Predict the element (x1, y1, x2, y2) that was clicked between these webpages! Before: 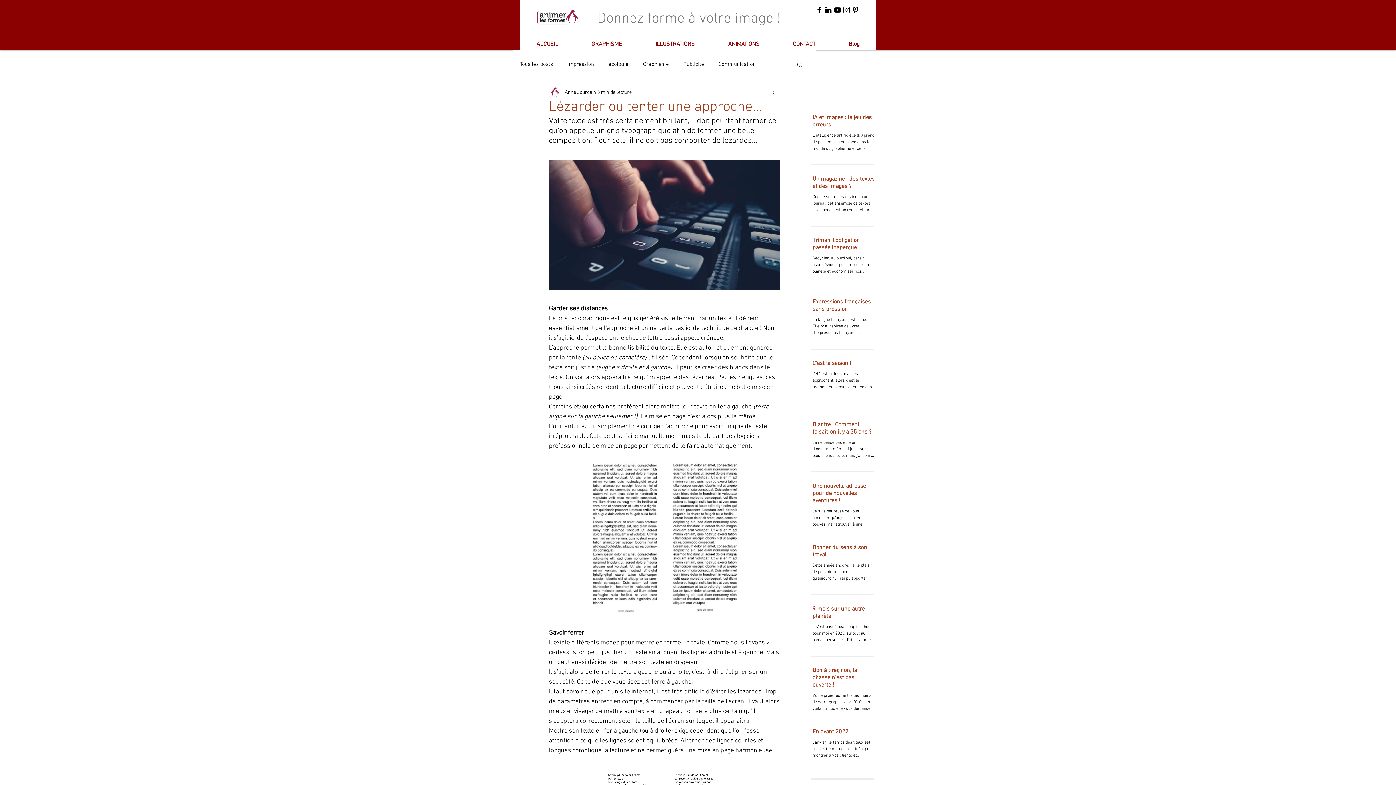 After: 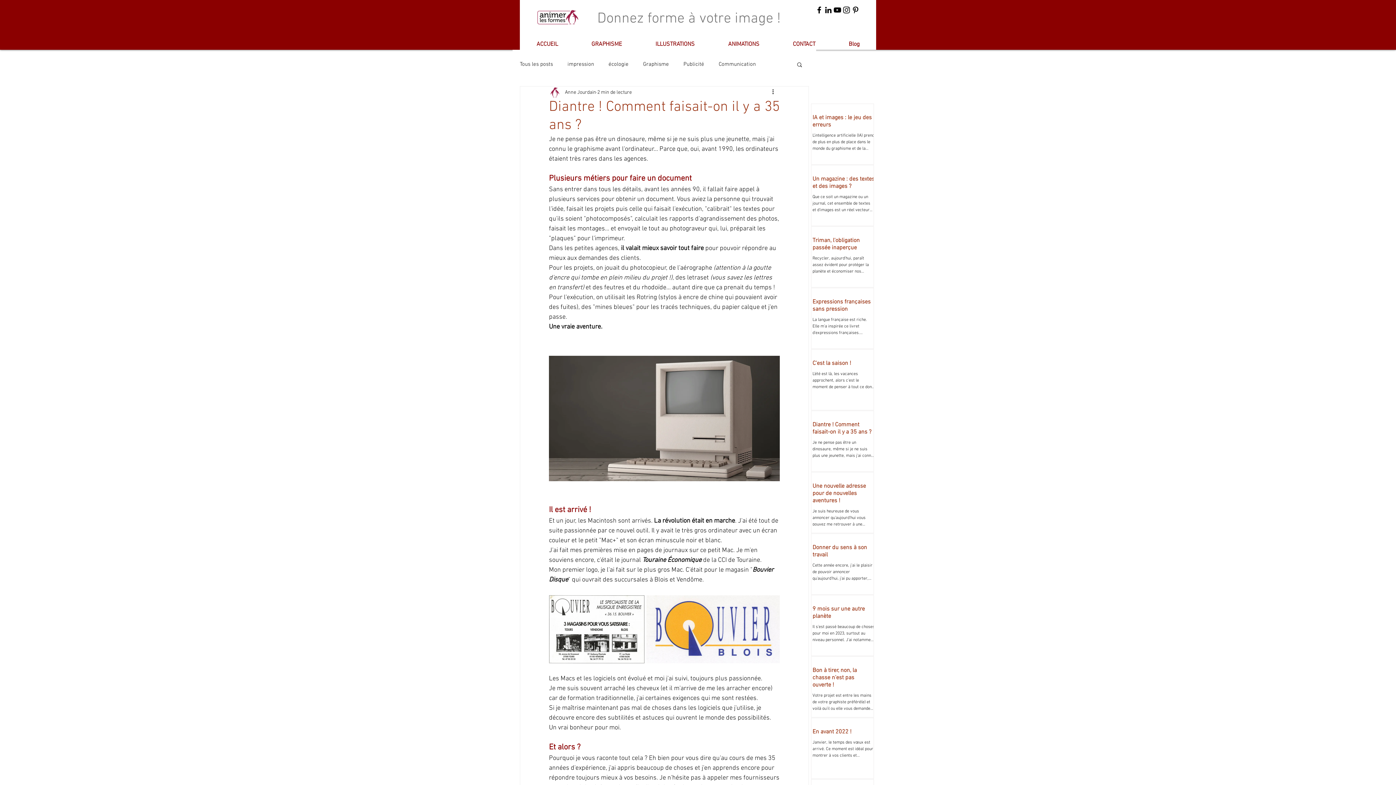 Action: bbox: (812, 421, 874, 436) label: Diantre ! Comment faisait-on il y a 35 ans ?